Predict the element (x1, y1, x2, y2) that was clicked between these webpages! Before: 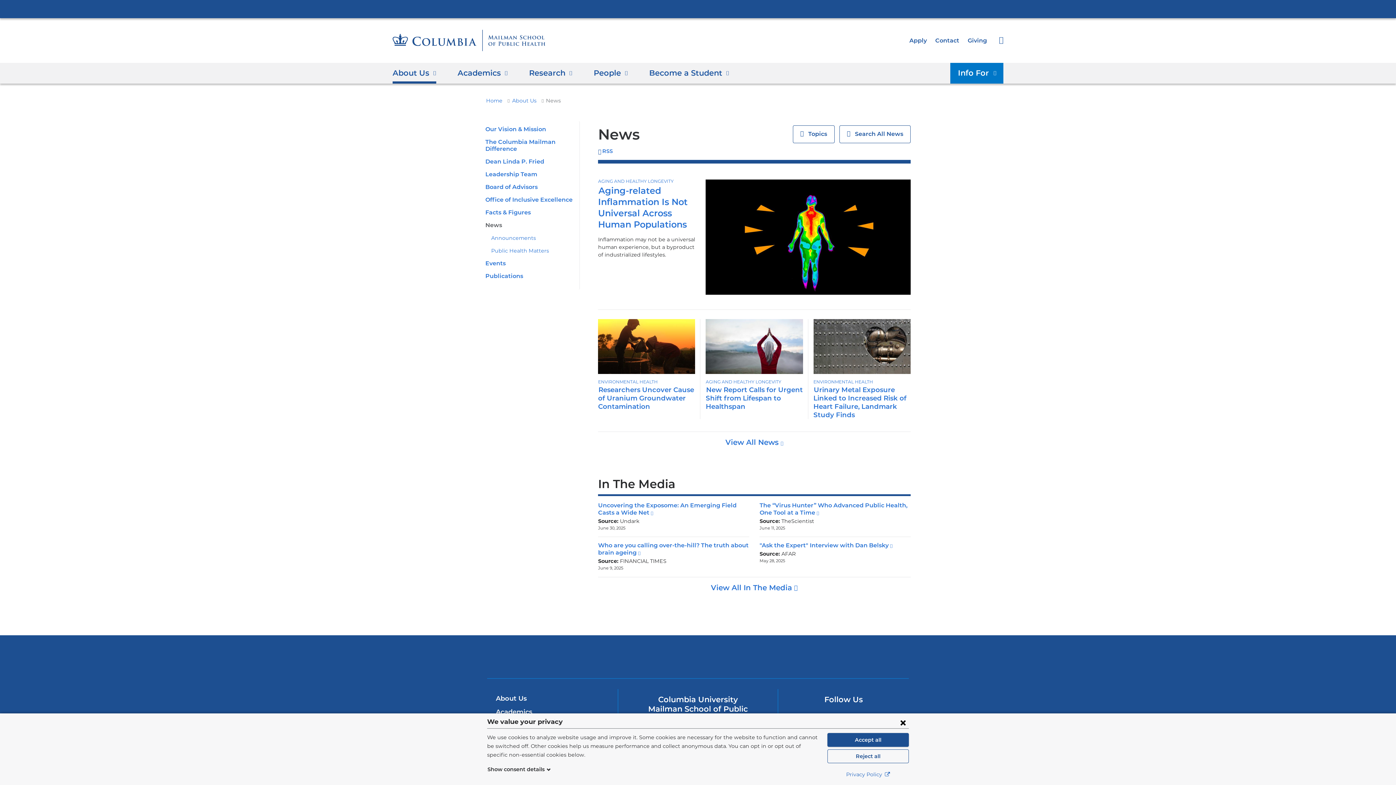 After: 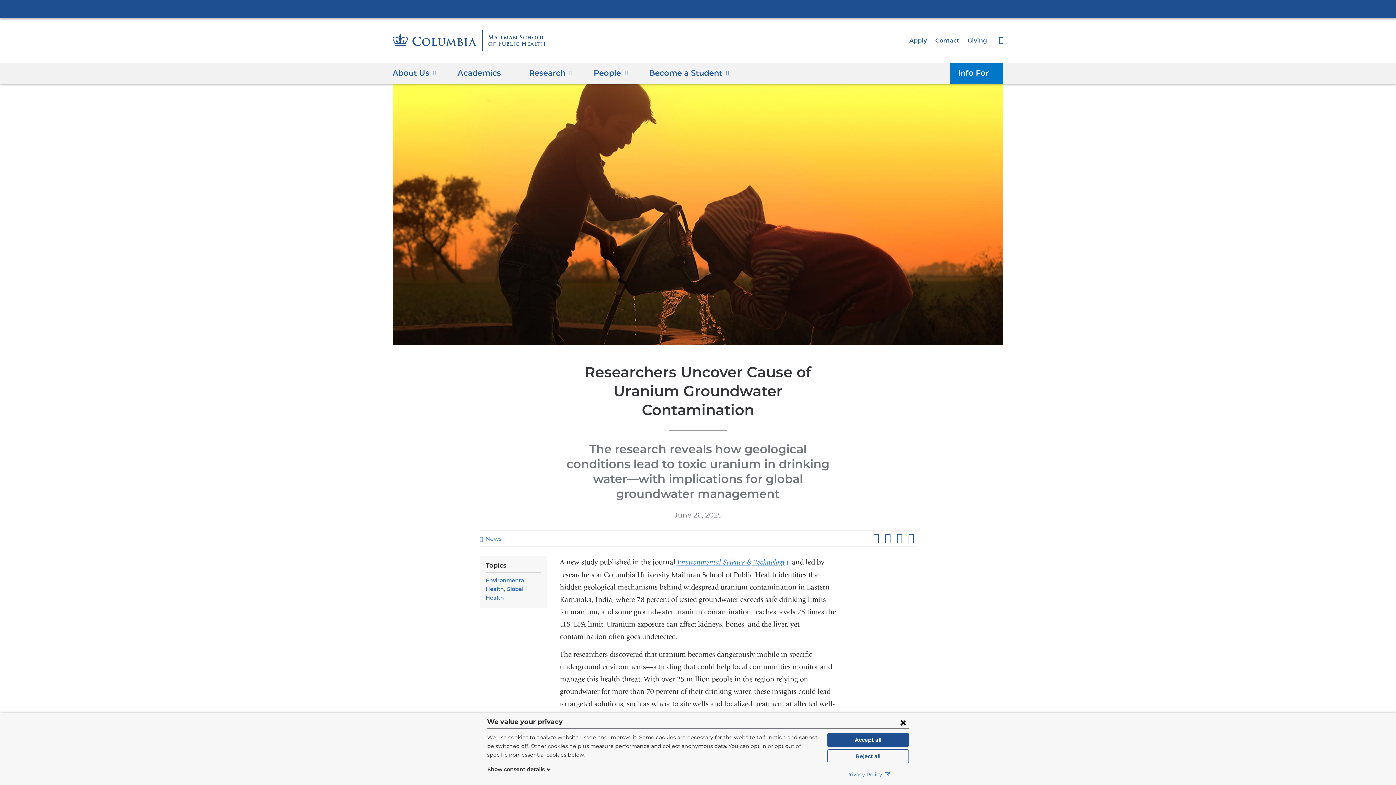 Action: bbox: (598, 385, 694, 411) label: Researchers Uncover Cause of Uranium Groundwater Contamination